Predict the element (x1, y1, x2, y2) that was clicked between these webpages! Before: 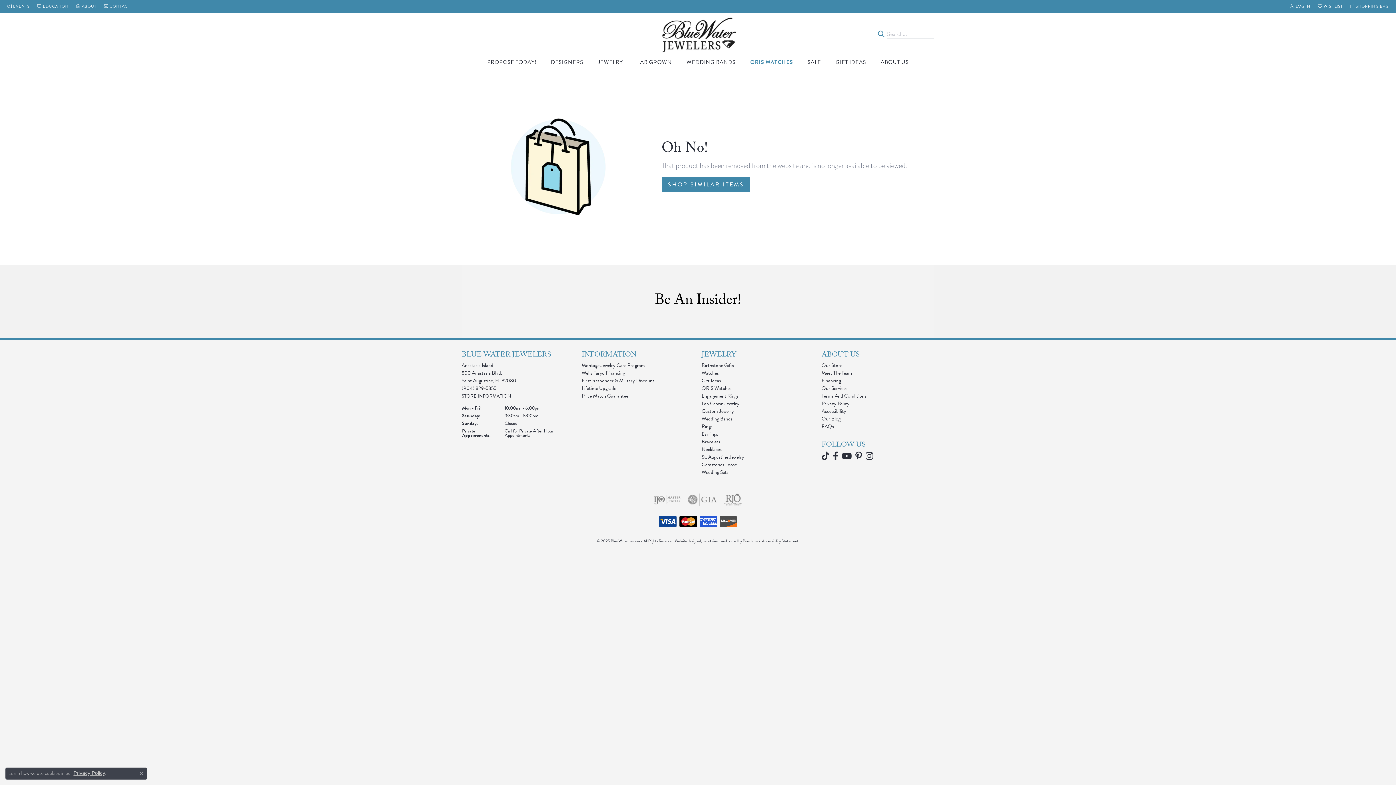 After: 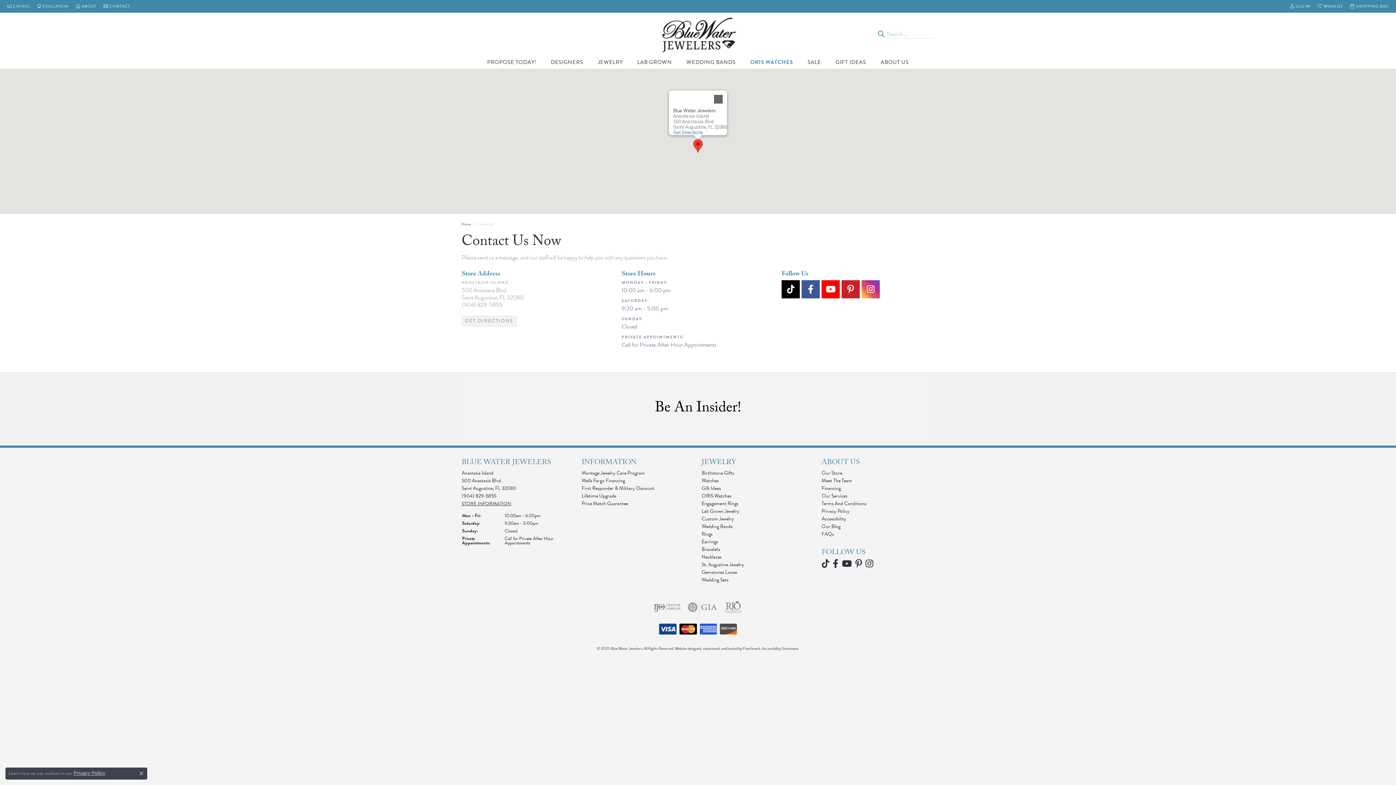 Action: bbox: (461, 392, 511, 399) label: STORE INFORMATION